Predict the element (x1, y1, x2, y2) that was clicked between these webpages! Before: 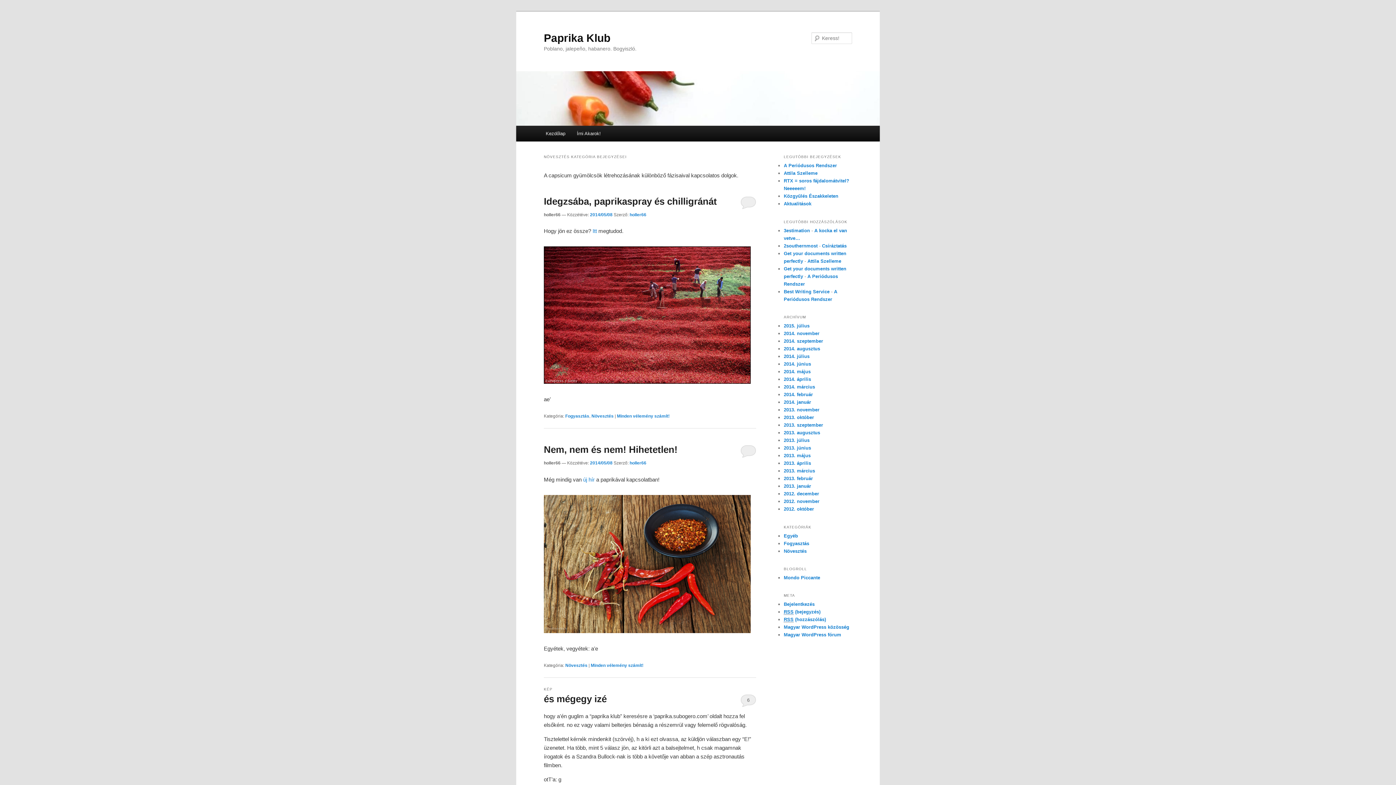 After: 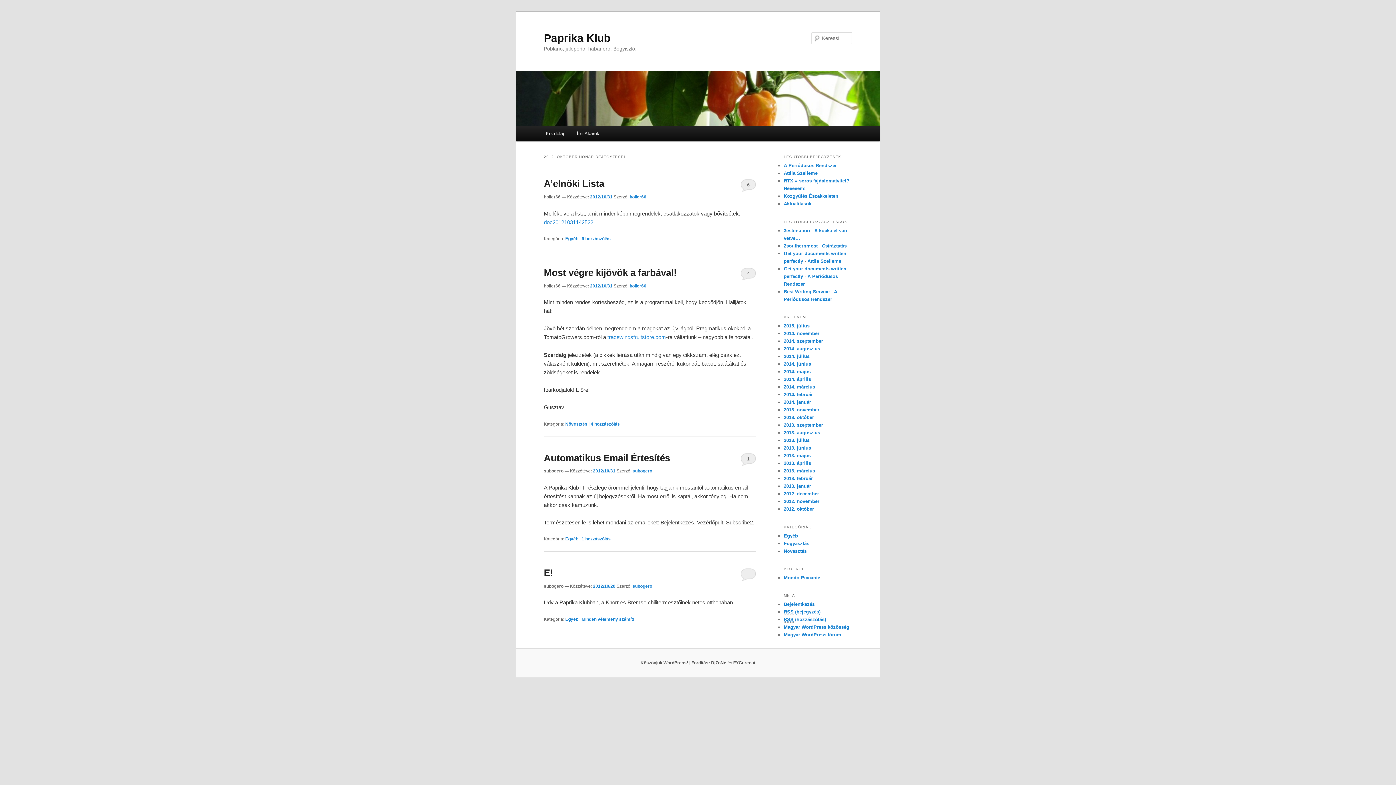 Action: label: 2012. október bbox: (784, 506, 814, 512)